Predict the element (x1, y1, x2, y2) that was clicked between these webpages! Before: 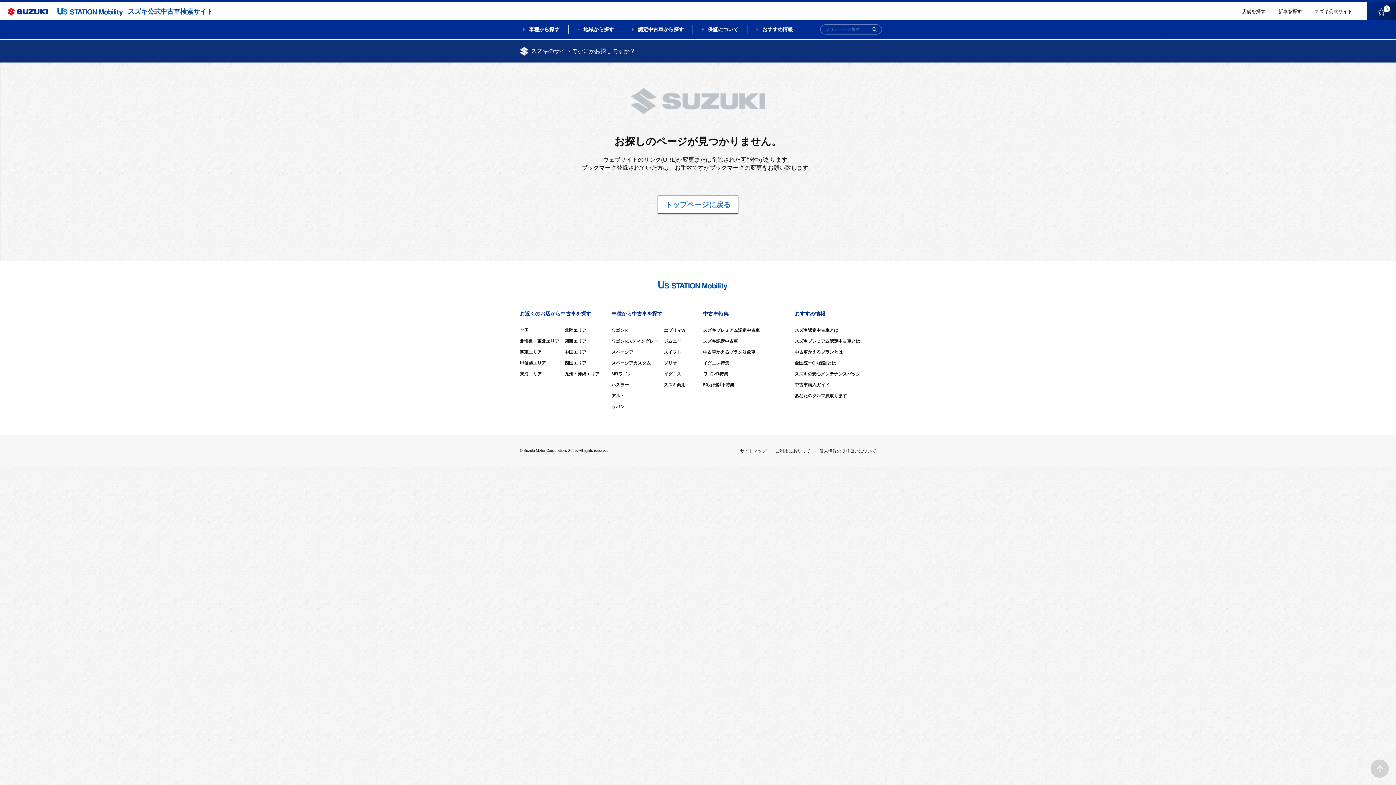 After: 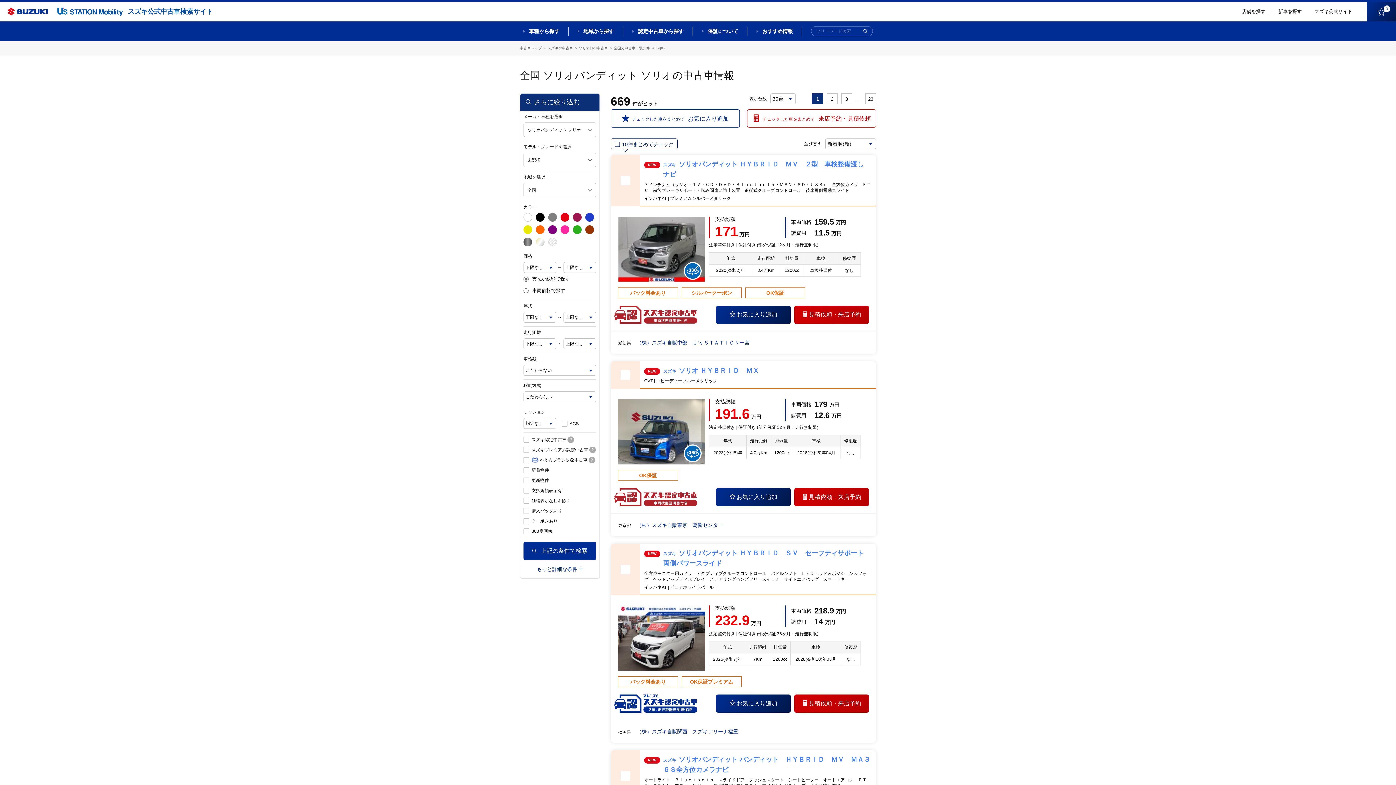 Action: bbox: (664, 360, 677, 365) label: ソリオ